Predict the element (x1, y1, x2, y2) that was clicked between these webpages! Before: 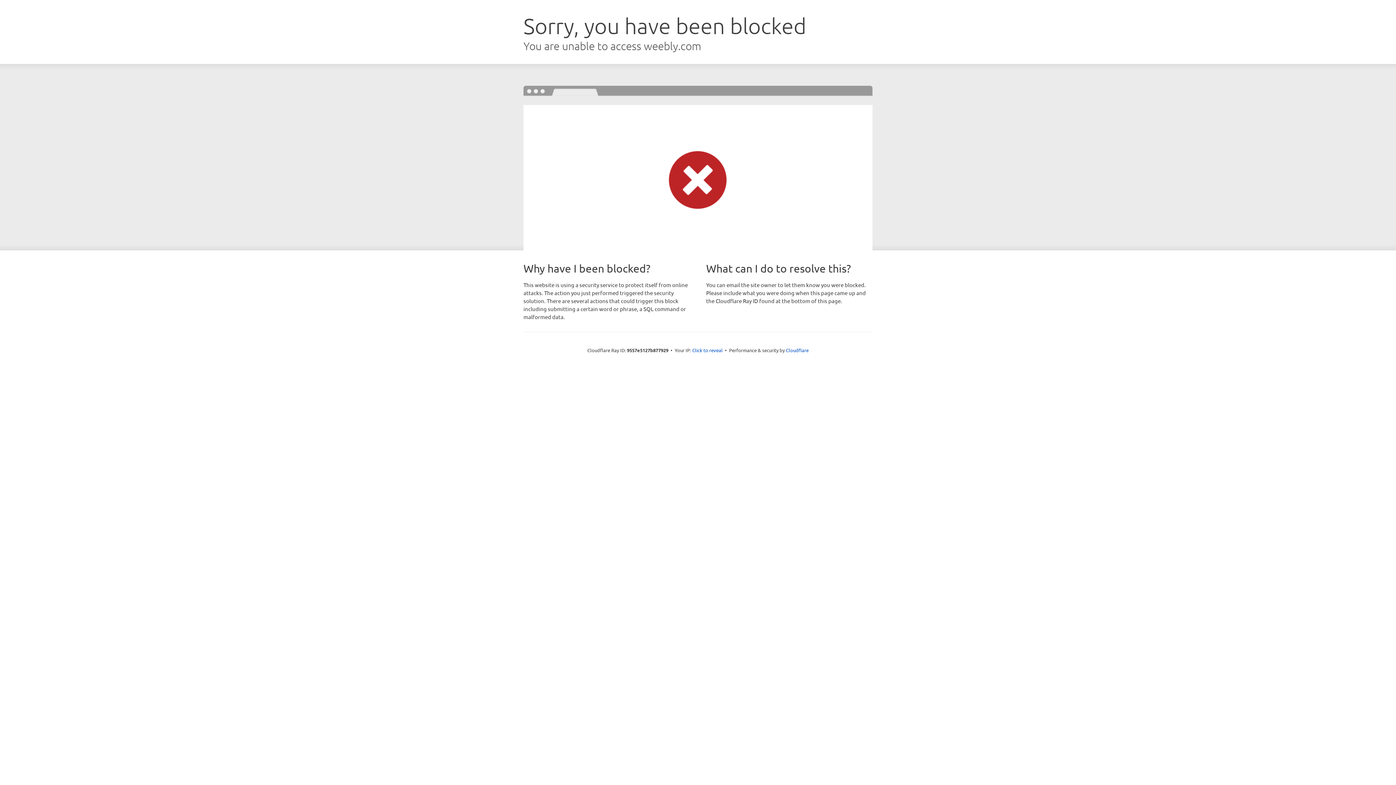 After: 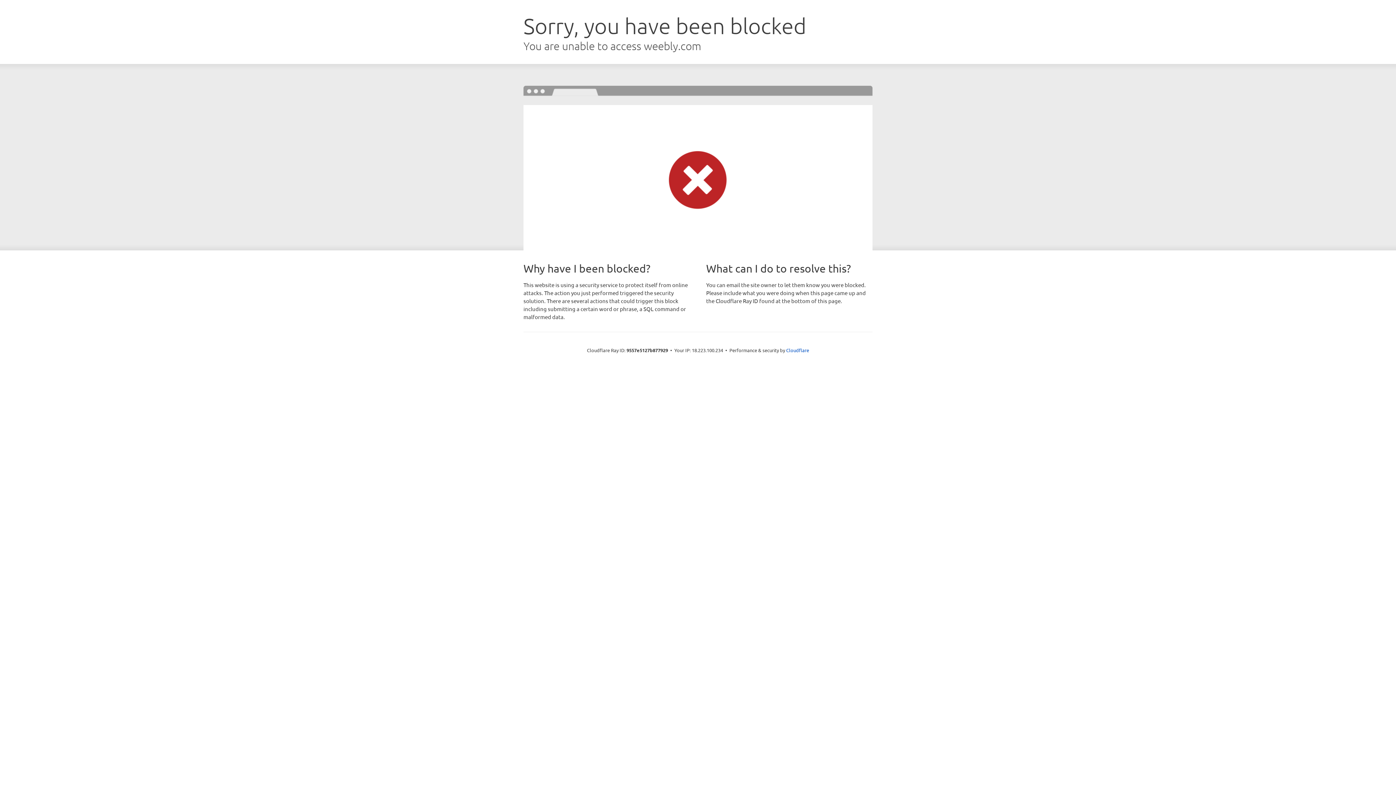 Action: bbox: (692, 346, 722, 353) label: Click to reveal